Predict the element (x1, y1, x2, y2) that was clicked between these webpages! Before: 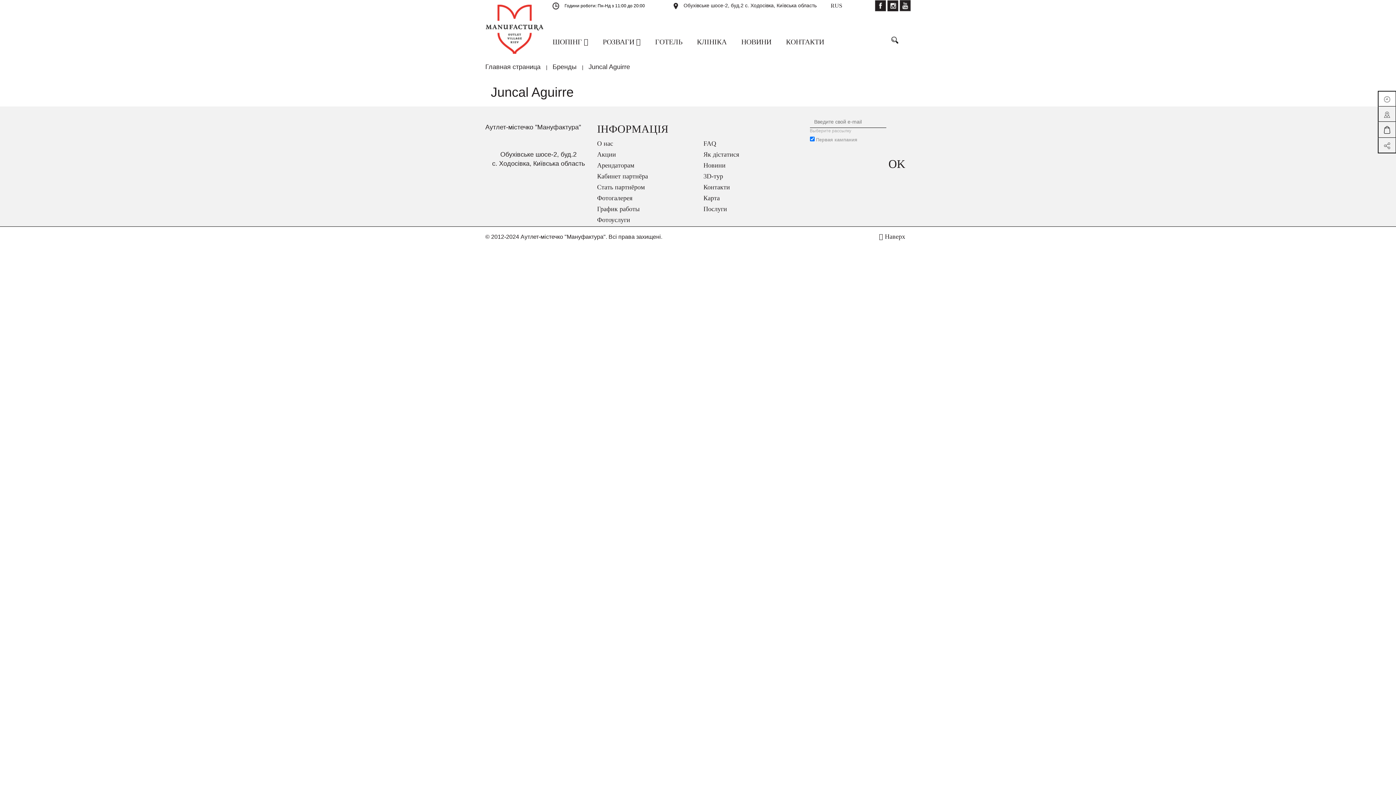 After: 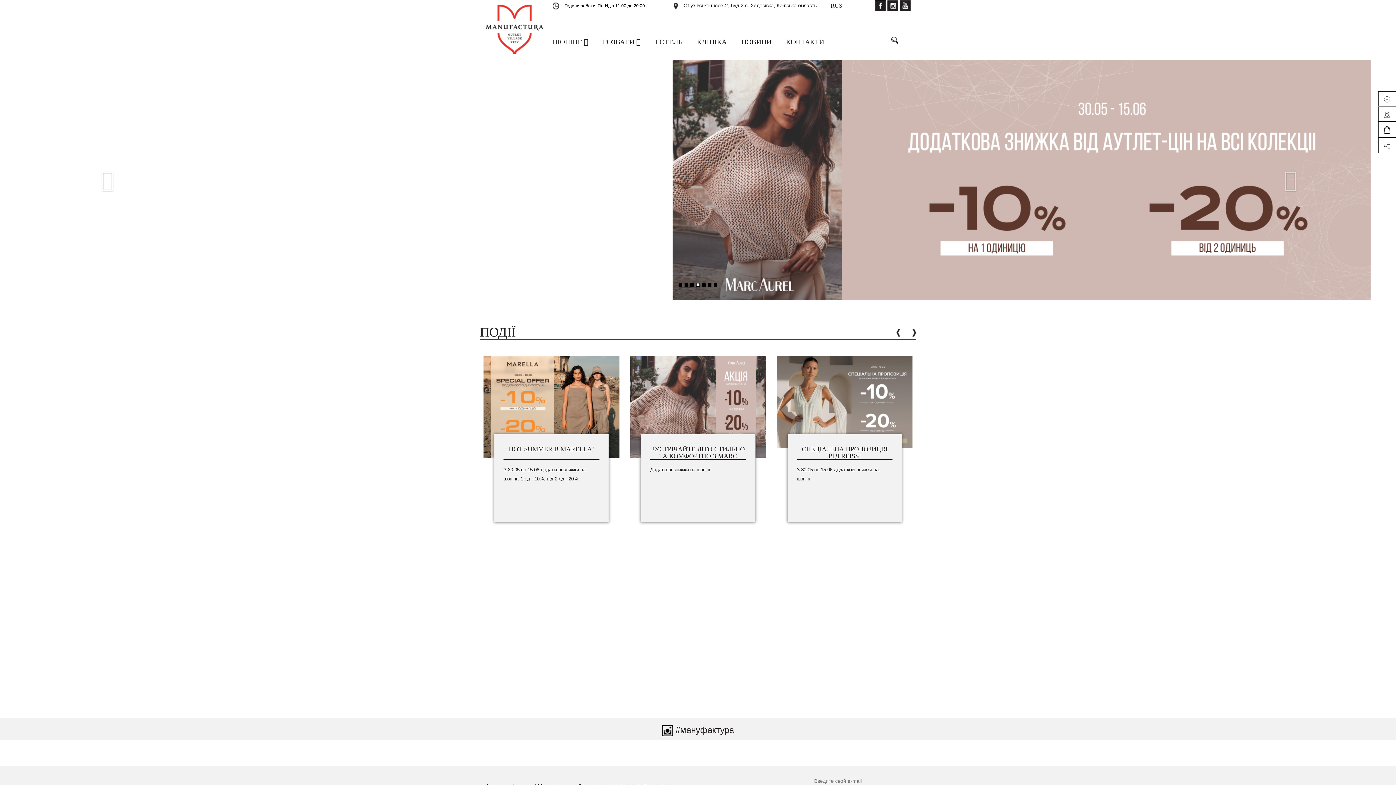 Action: label: Главная страница bbox: (481, 64, 540, 70)